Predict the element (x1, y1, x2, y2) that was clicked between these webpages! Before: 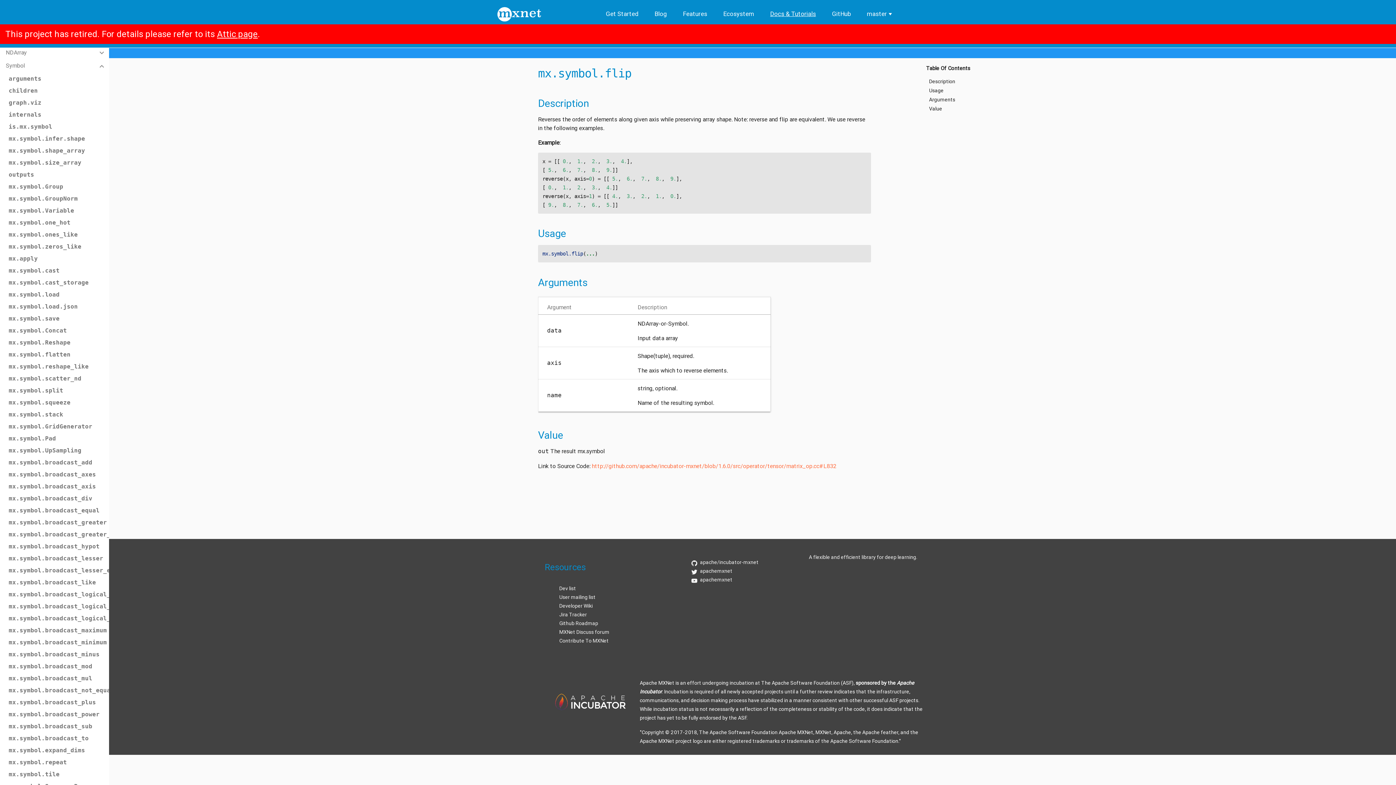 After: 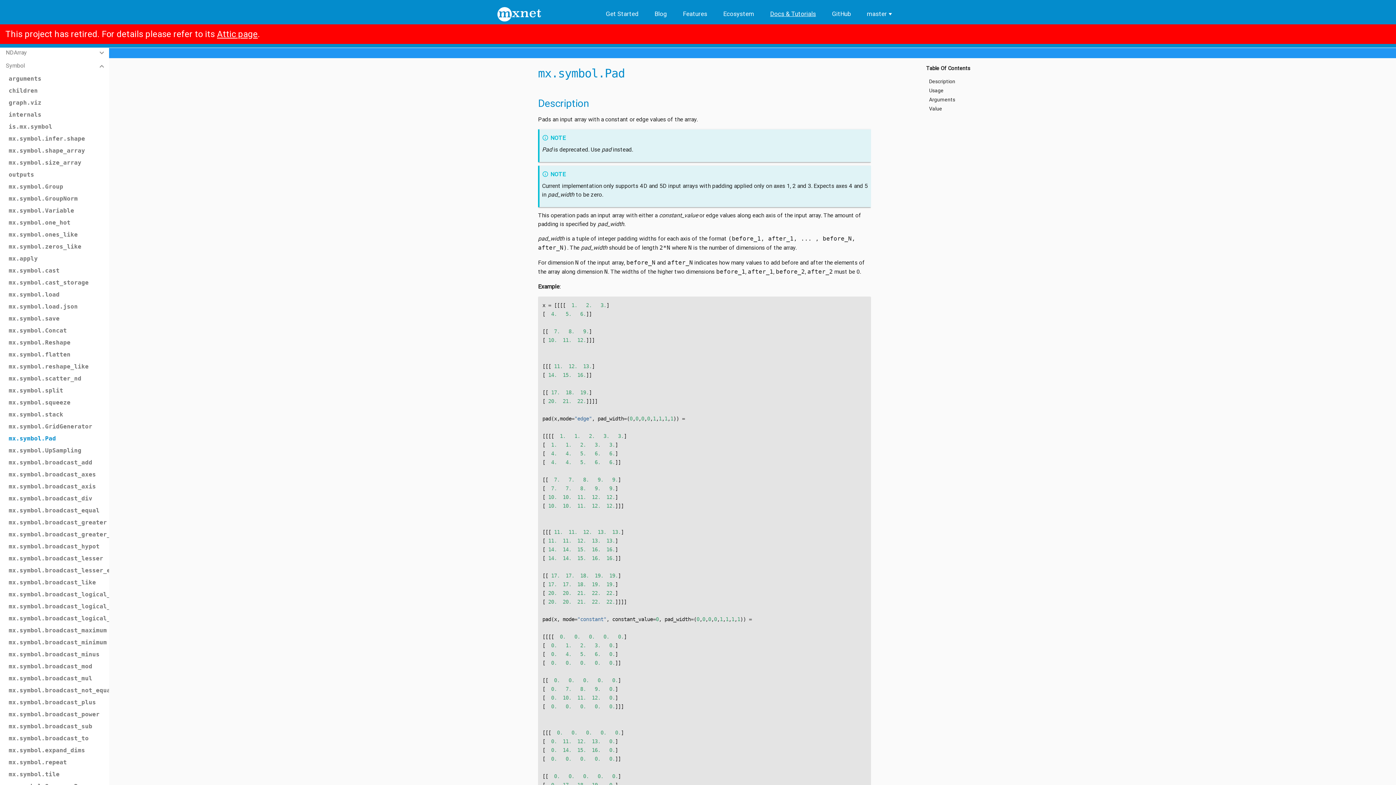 Action: bbox: (8, 432, 109, 444) label: mx.symbol.Pad